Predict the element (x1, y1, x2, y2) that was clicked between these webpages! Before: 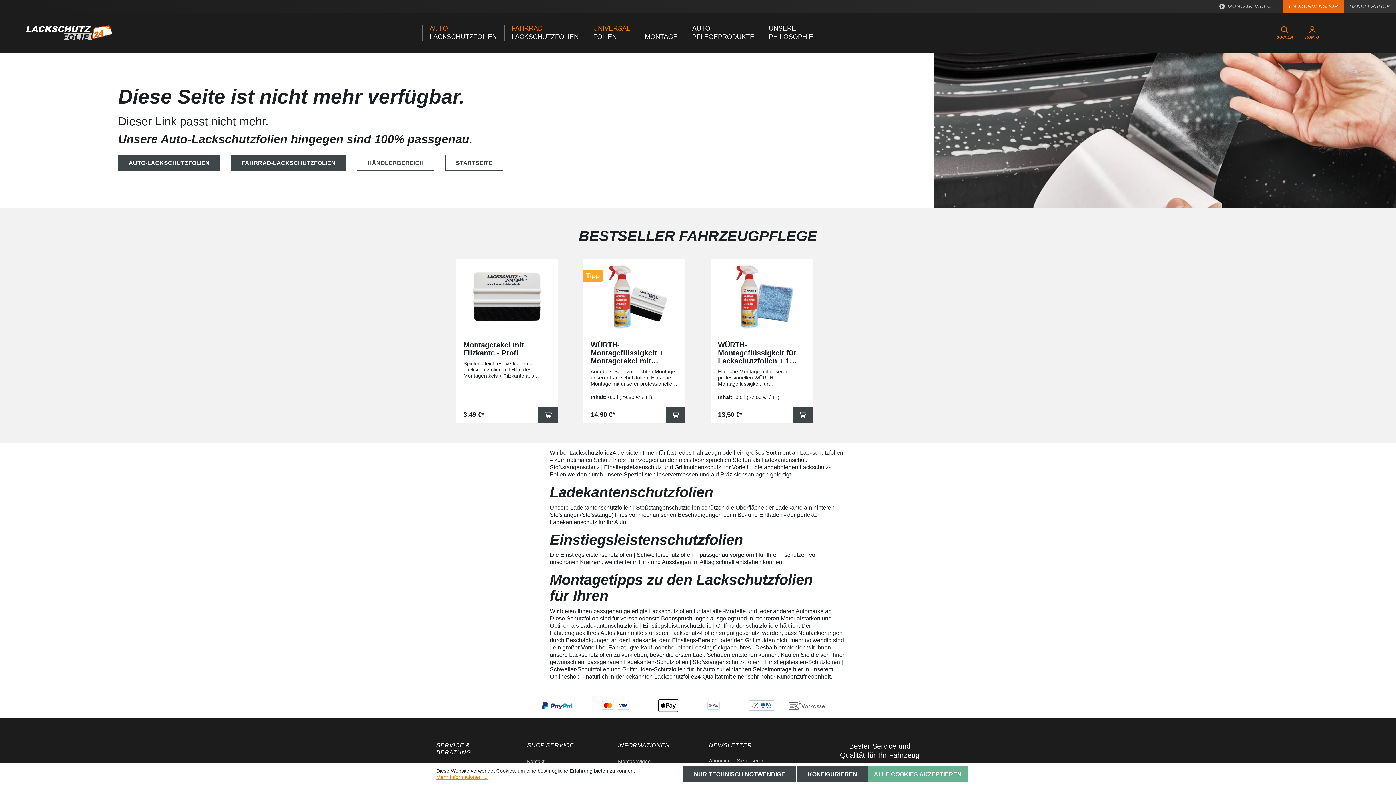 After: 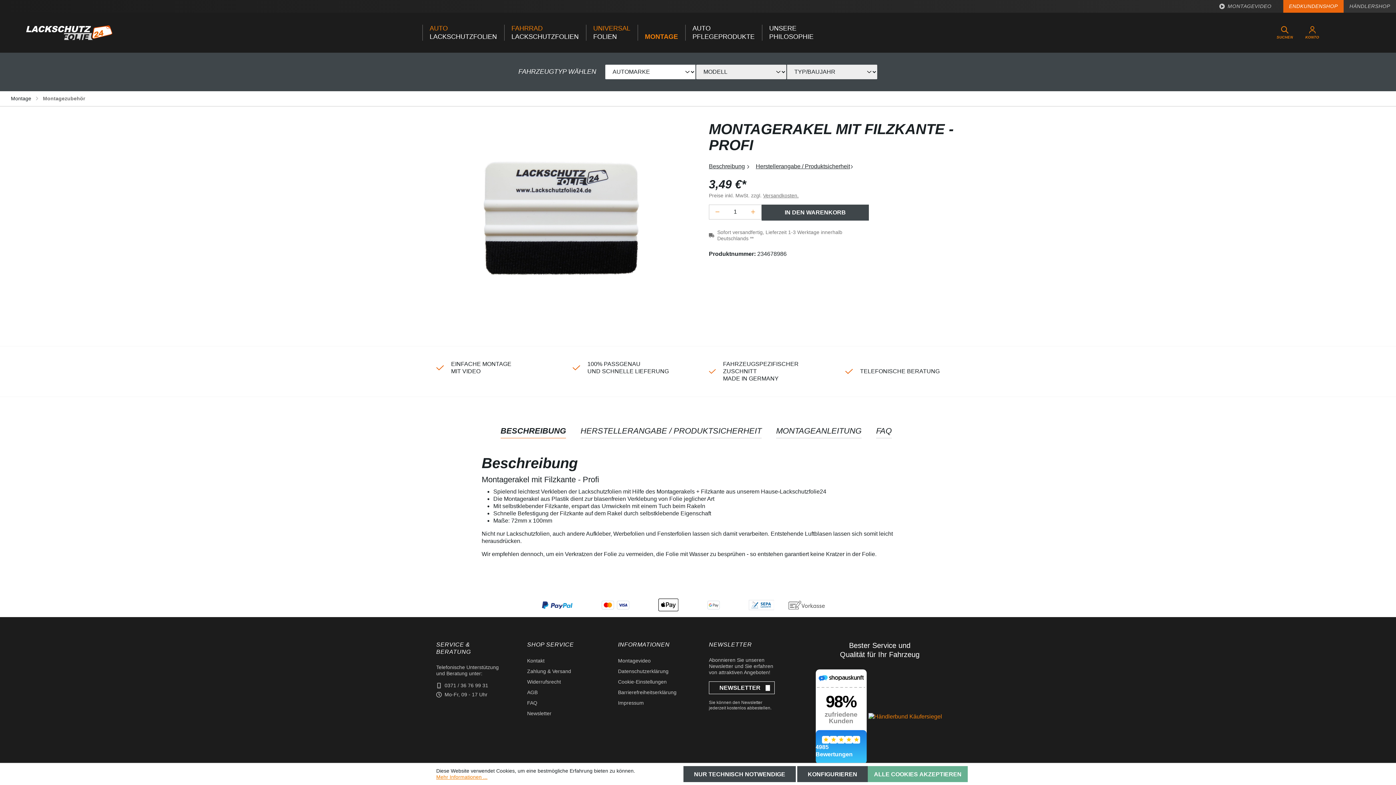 Action: bbox: (456, 259, 558, 335)